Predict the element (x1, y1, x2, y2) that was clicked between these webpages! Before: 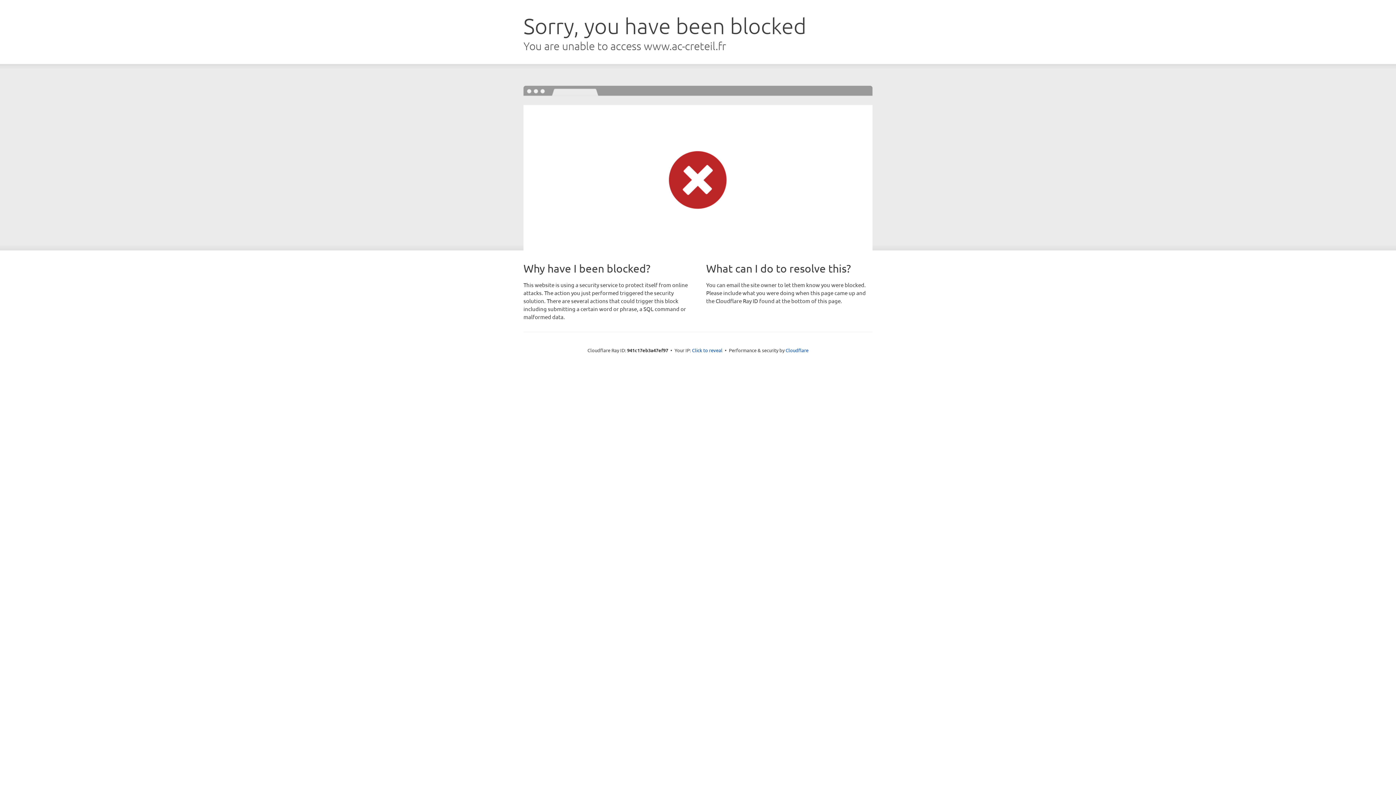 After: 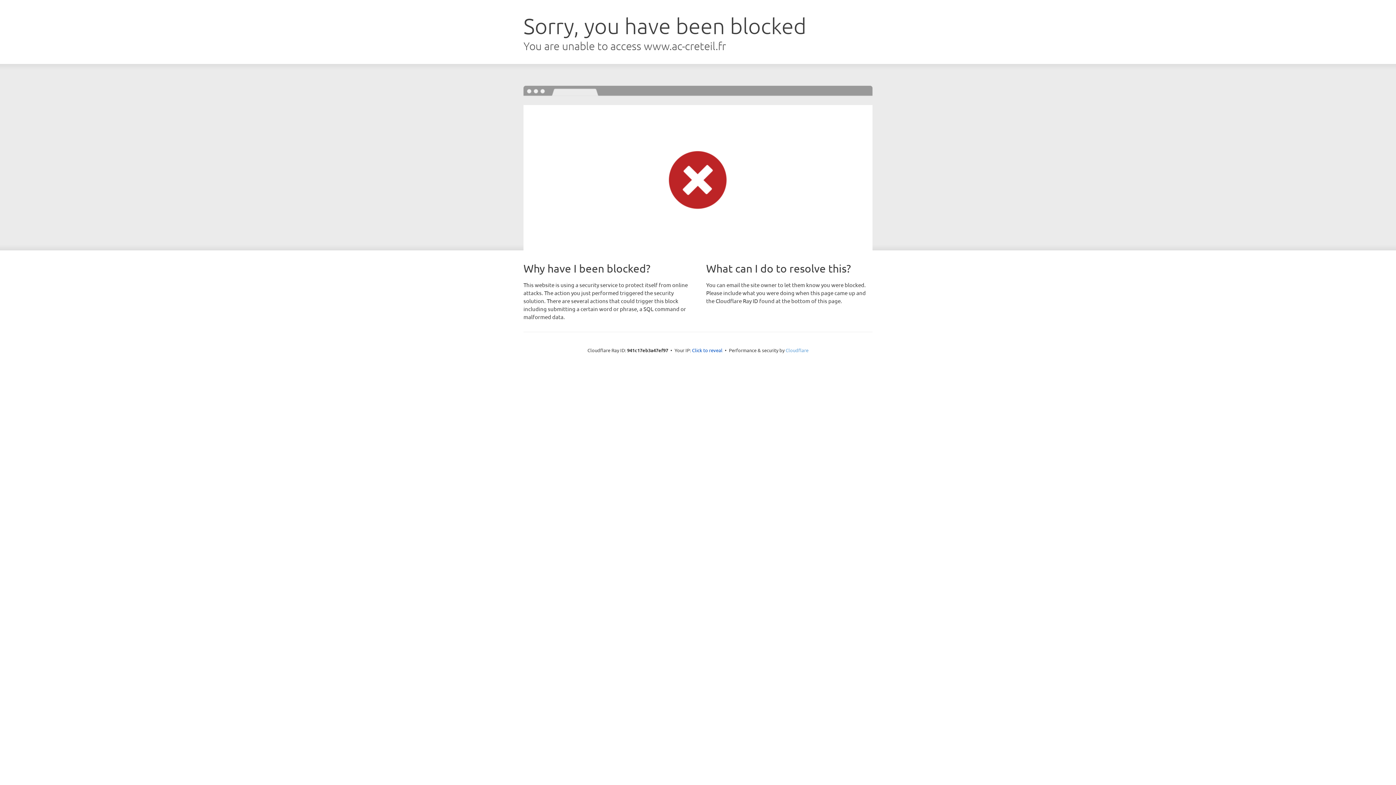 Action: label: Cloudflare bbox: (785, 347, 808, 353)